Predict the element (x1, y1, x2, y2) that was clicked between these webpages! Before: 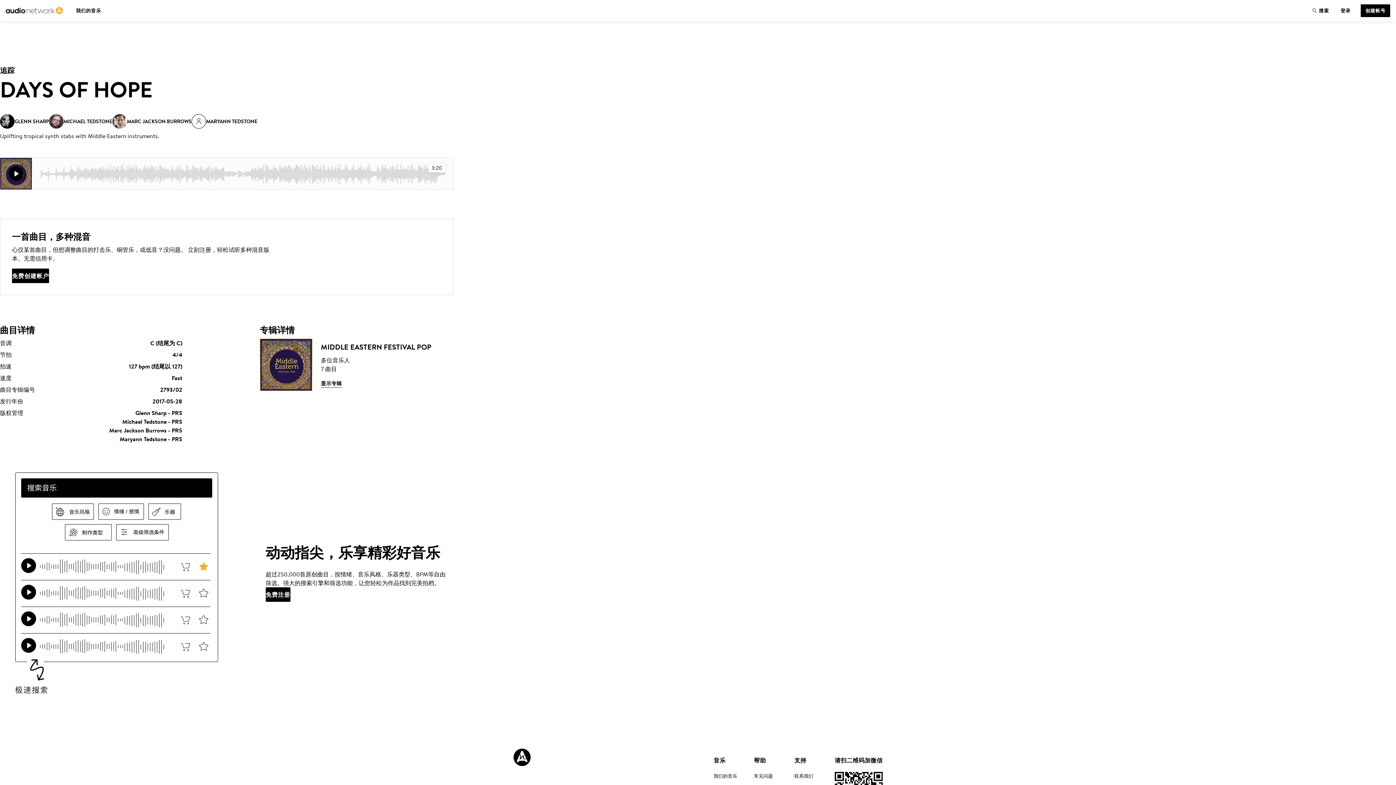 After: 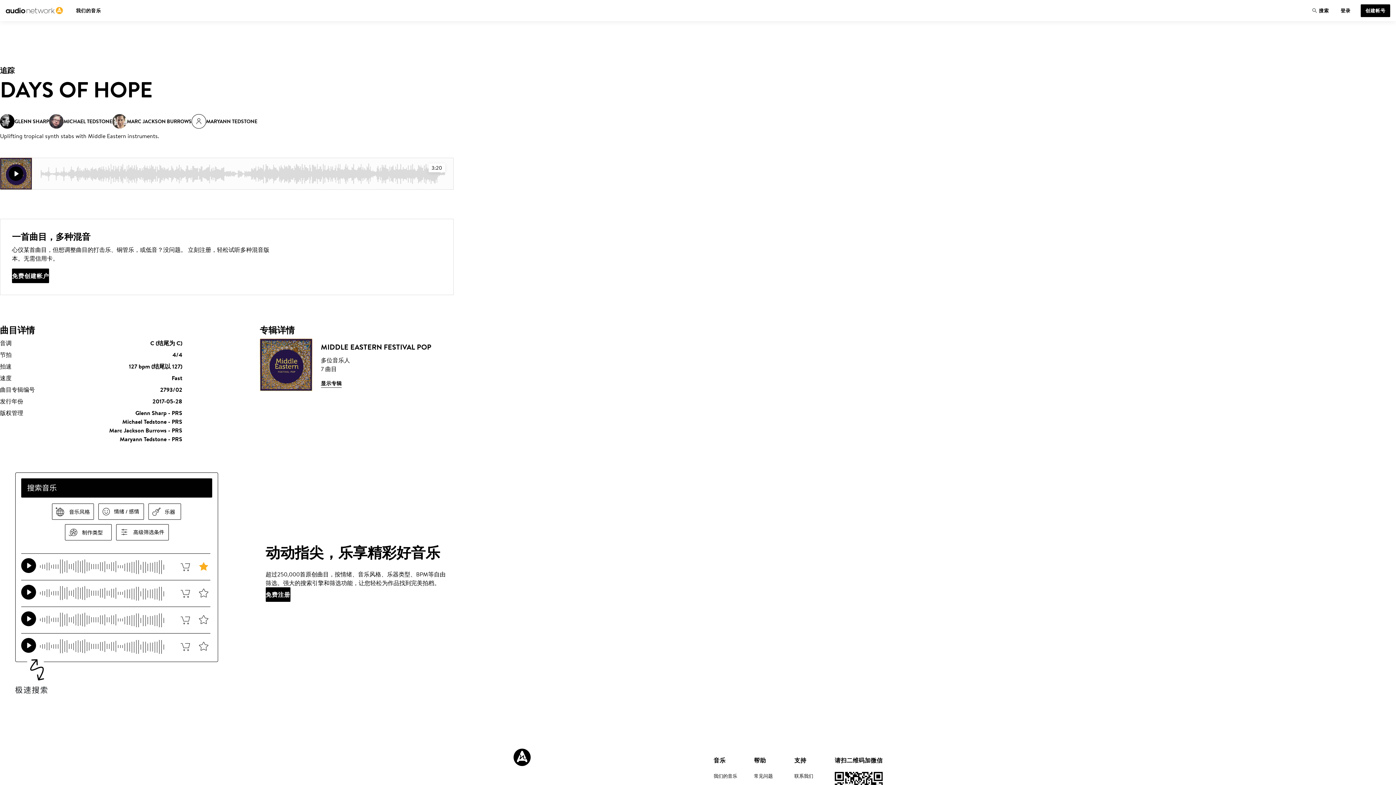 Action: label: 帮助 bbox: (754, 749, 782, 772)